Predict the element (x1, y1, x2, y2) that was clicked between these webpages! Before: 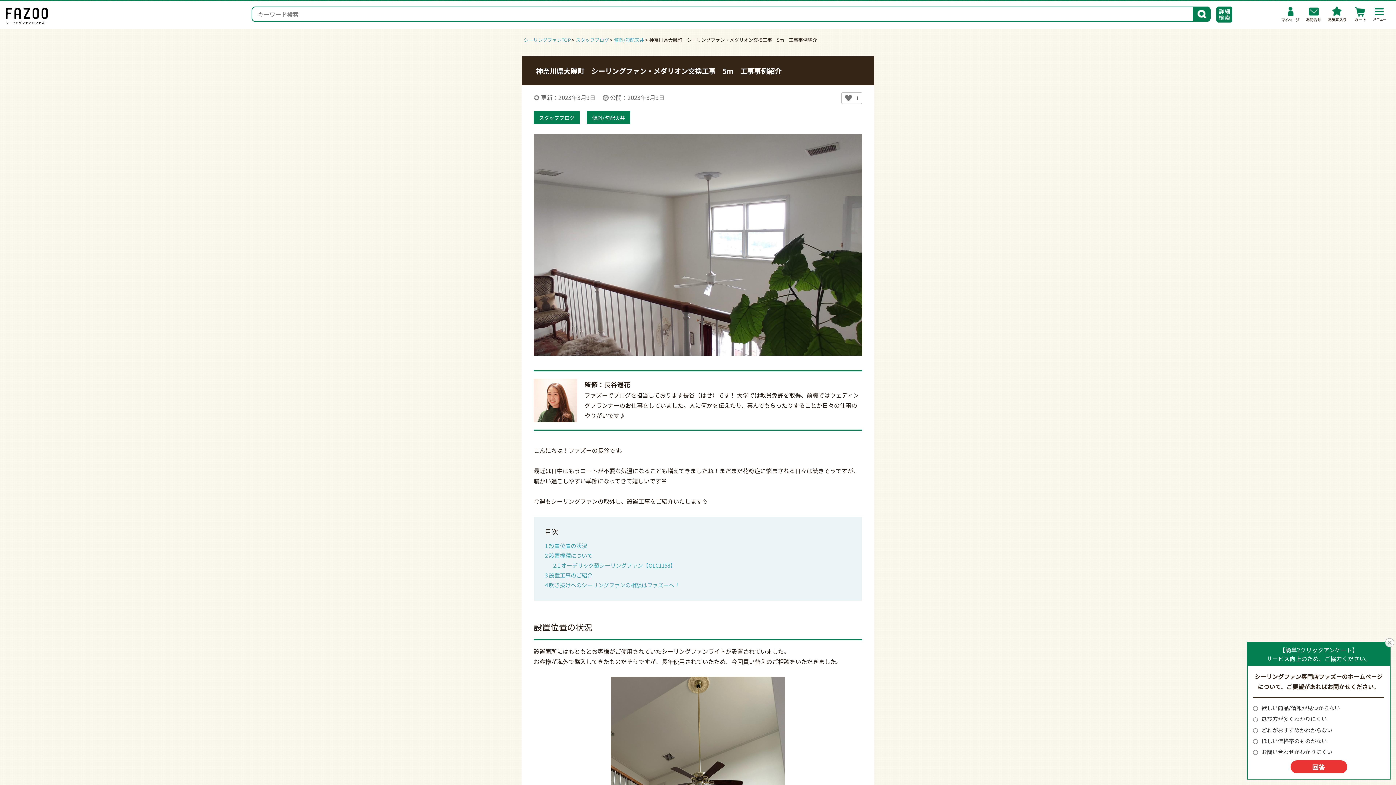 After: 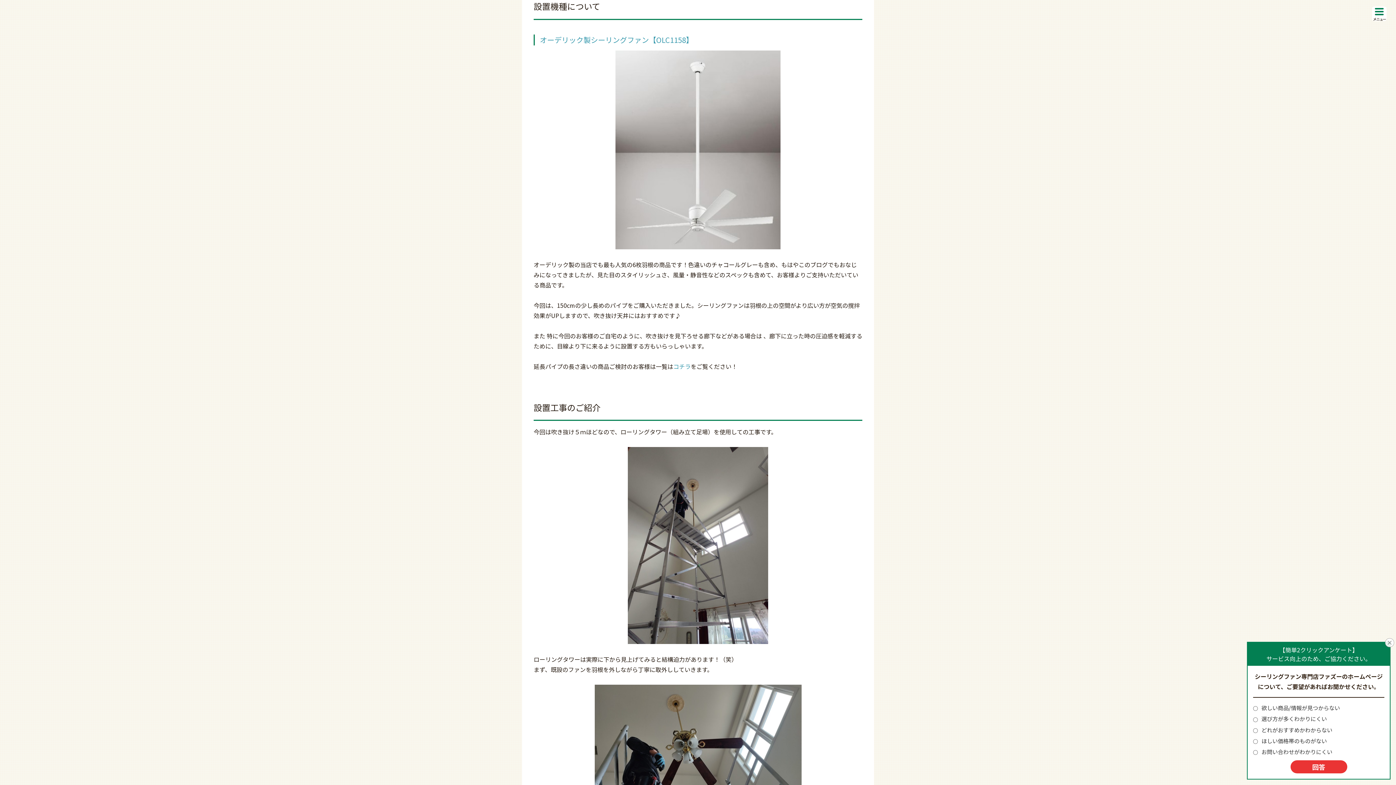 Action: bbox: (545, 551, 592, 559) label: 2 設置機種について